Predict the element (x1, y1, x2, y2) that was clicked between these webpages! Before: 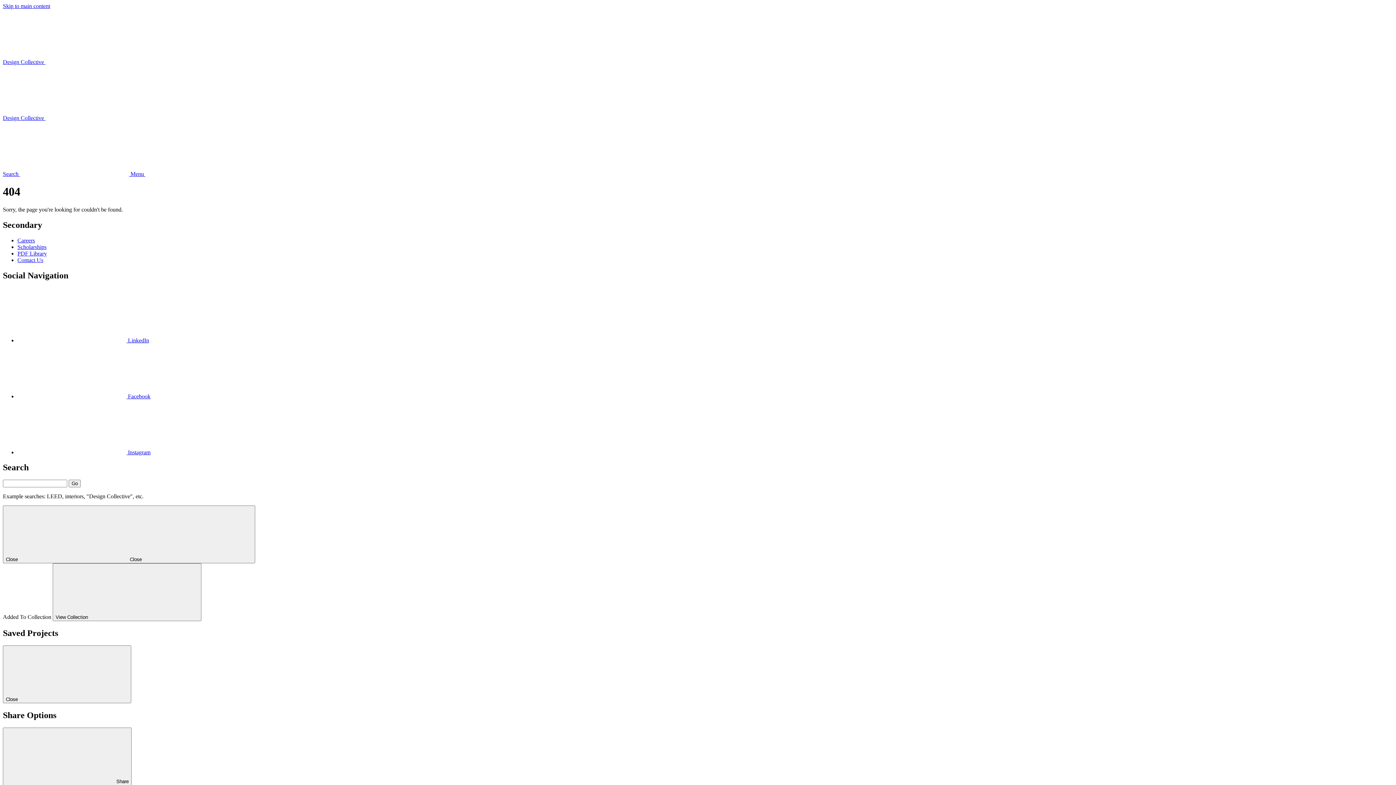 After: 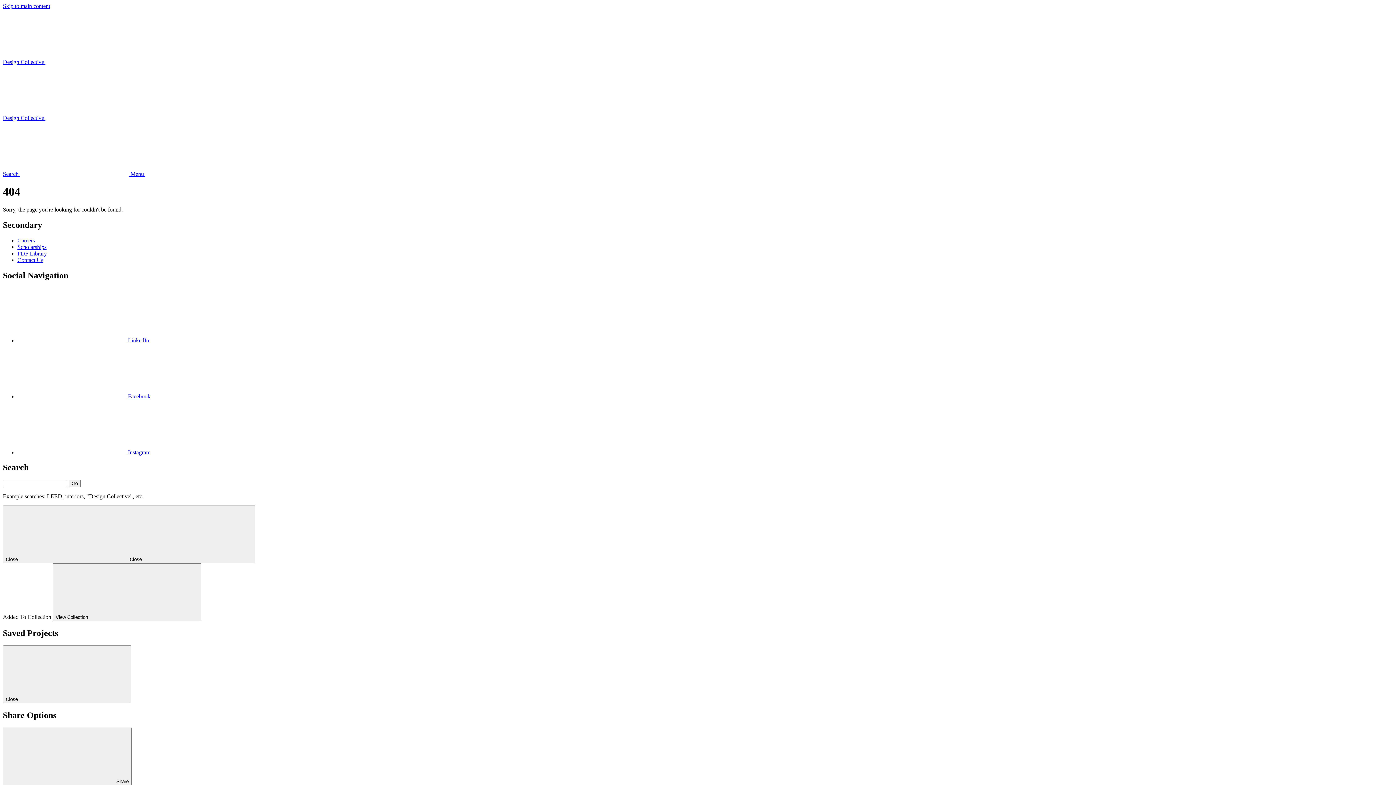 Action: label: Scholarships bbox: (17, 243, 46, 250)